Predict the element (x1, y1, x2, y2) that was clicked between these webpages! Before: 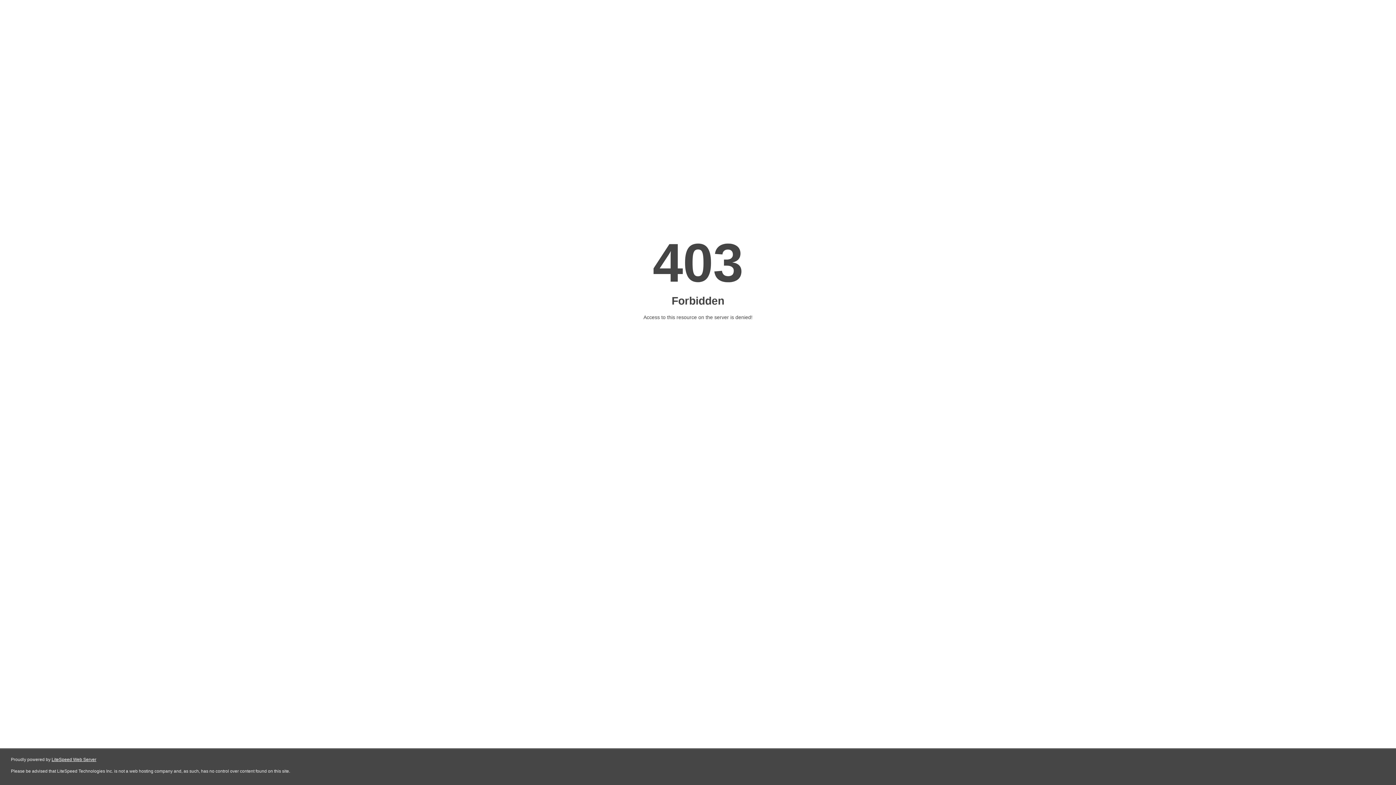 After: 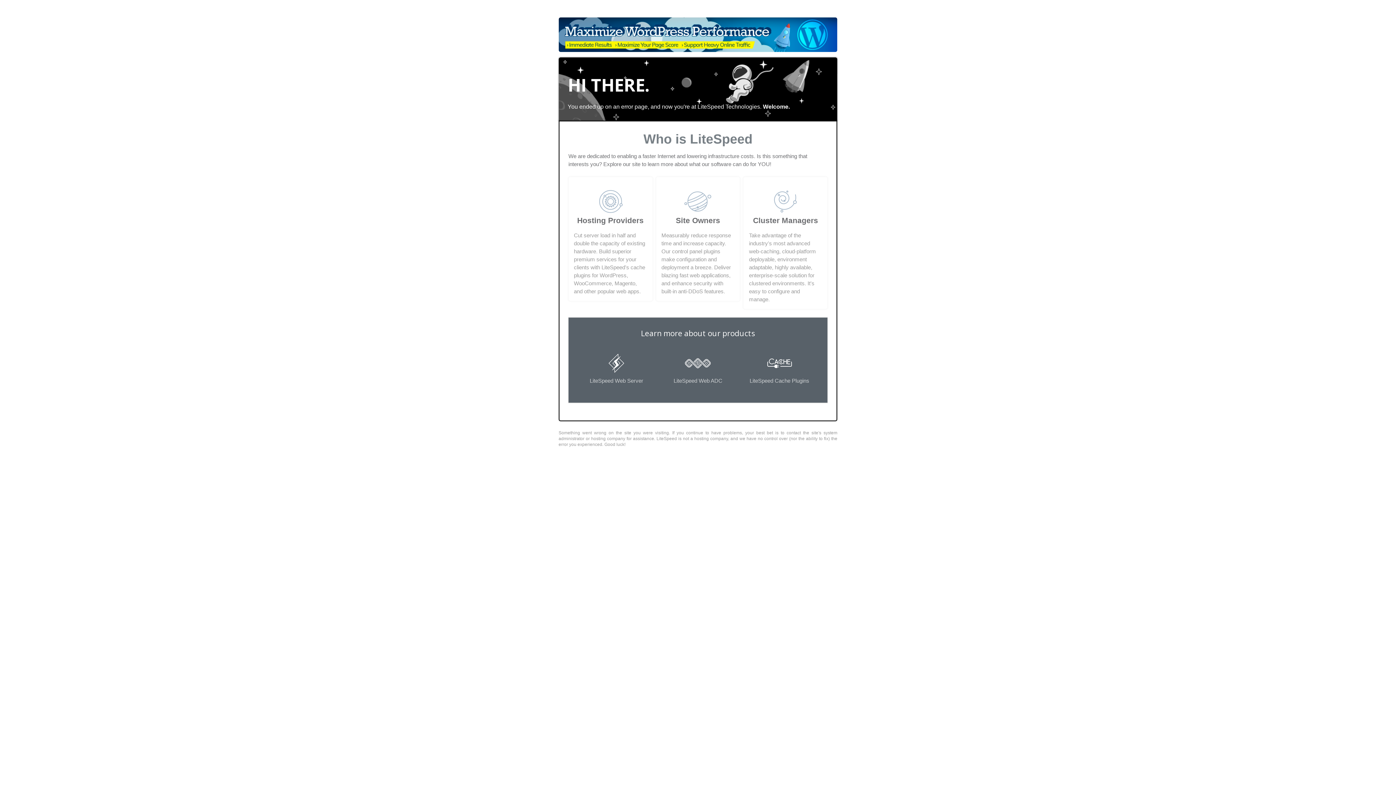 Action: bbox: (51, 757, 96, 762) label: LiteSpeed Web Server